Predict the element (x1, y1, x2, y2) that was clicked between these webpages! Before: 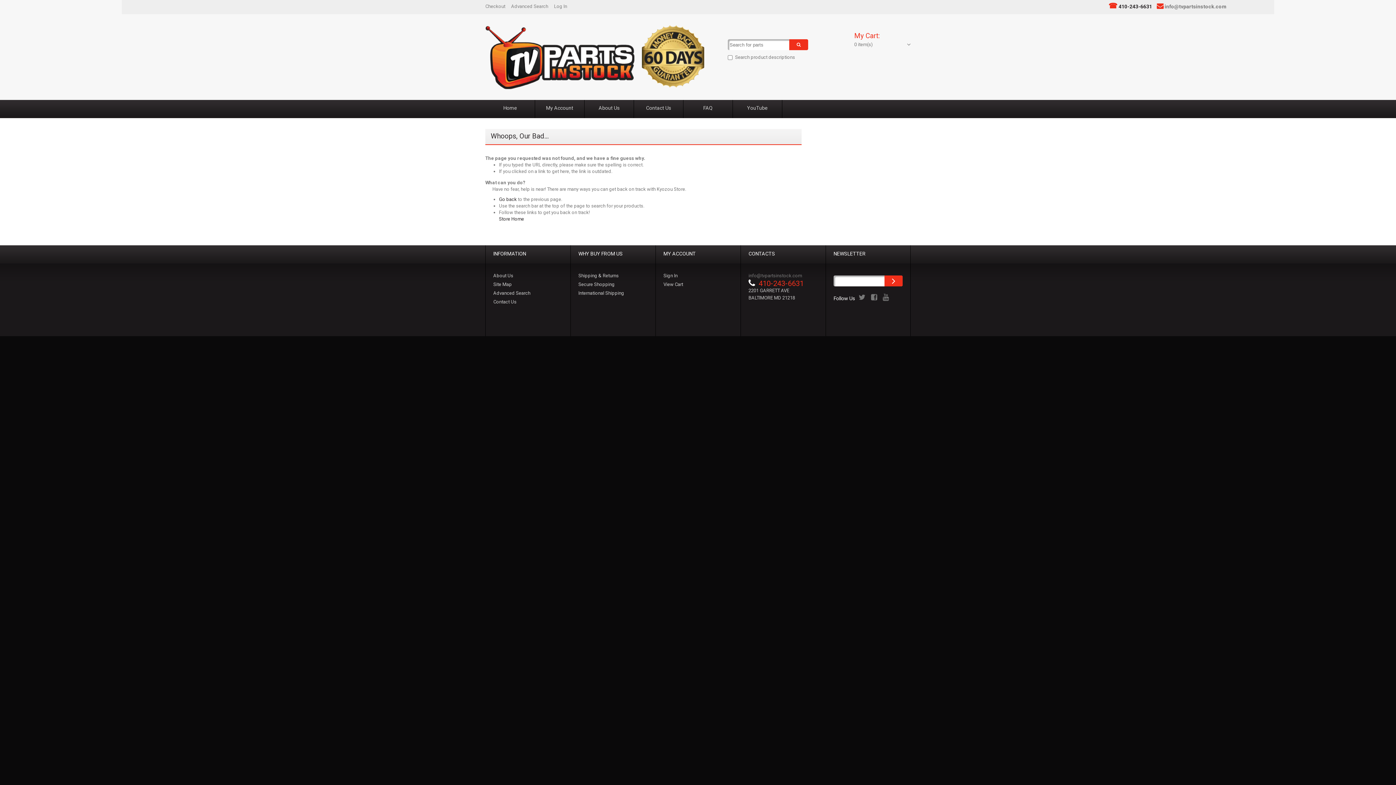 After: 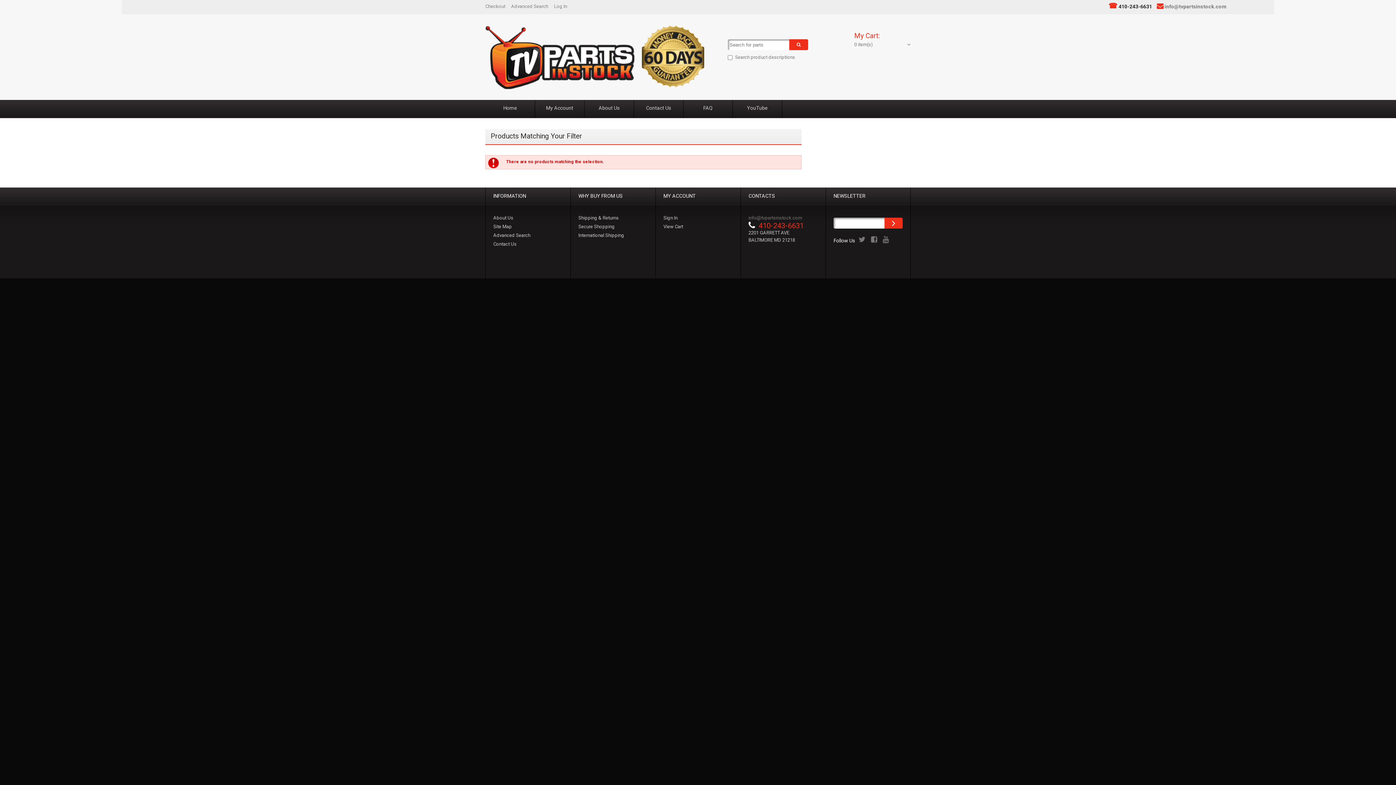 Action: bbox: (789, 39, 808, 50)